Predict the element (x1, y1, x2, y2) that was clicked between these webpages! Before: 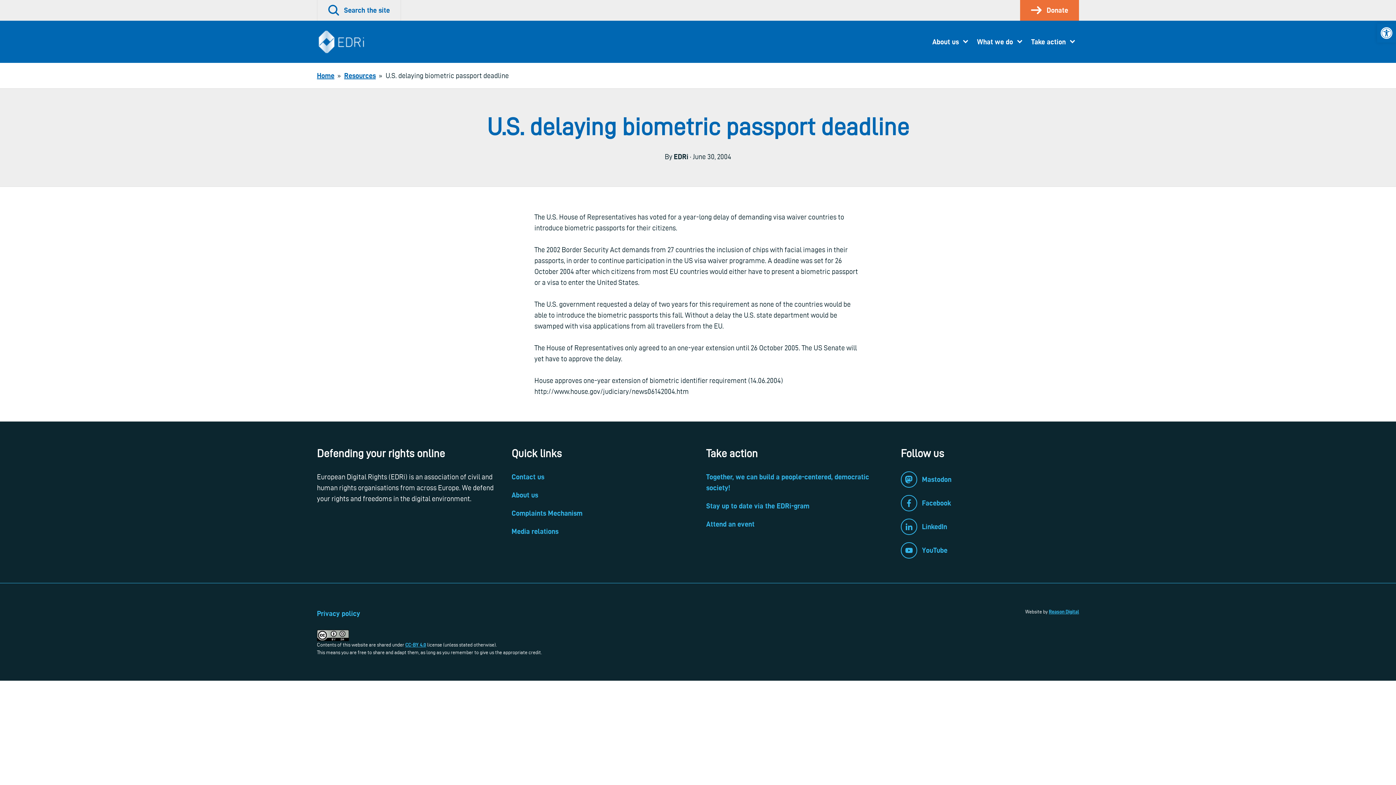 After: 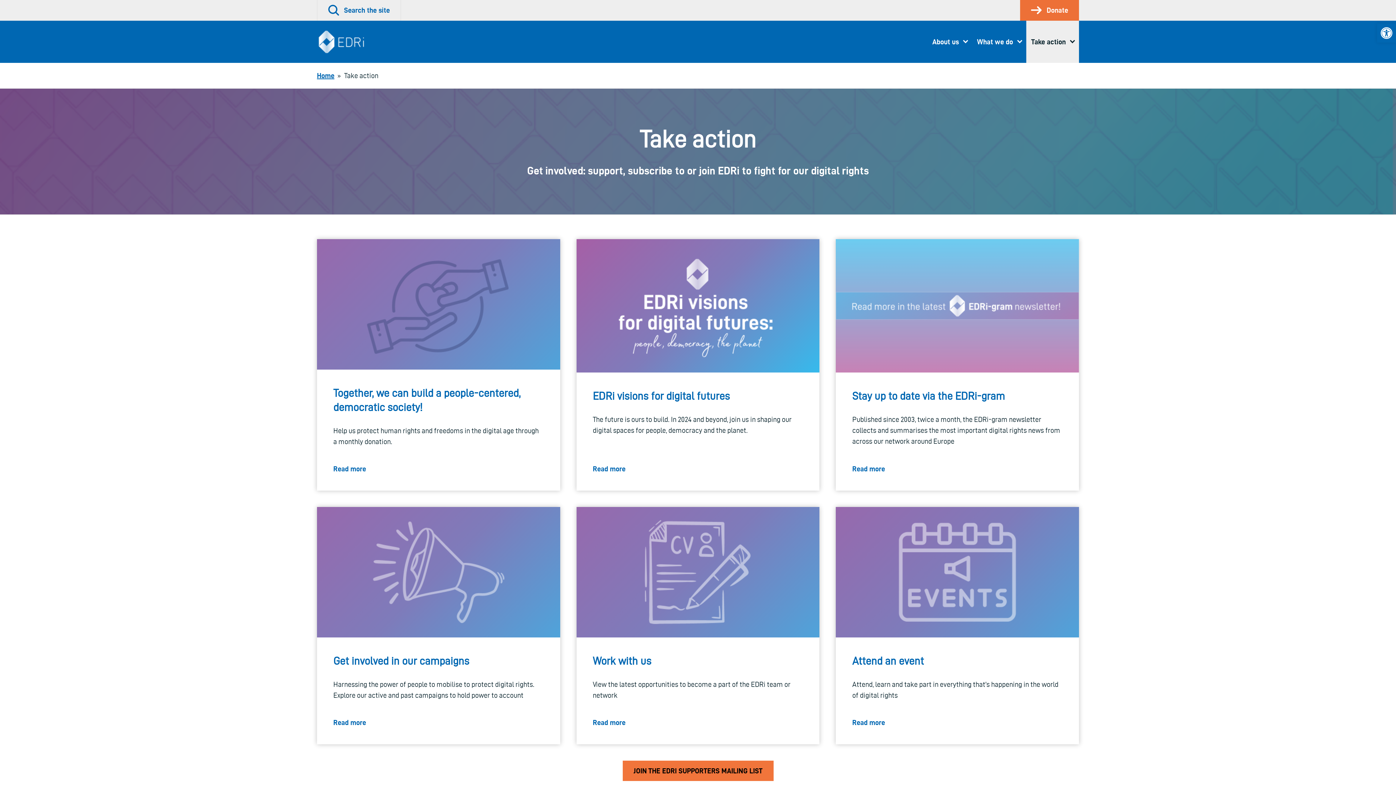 Action: bbox: (1026, 20, 1079, 63) label: Take action